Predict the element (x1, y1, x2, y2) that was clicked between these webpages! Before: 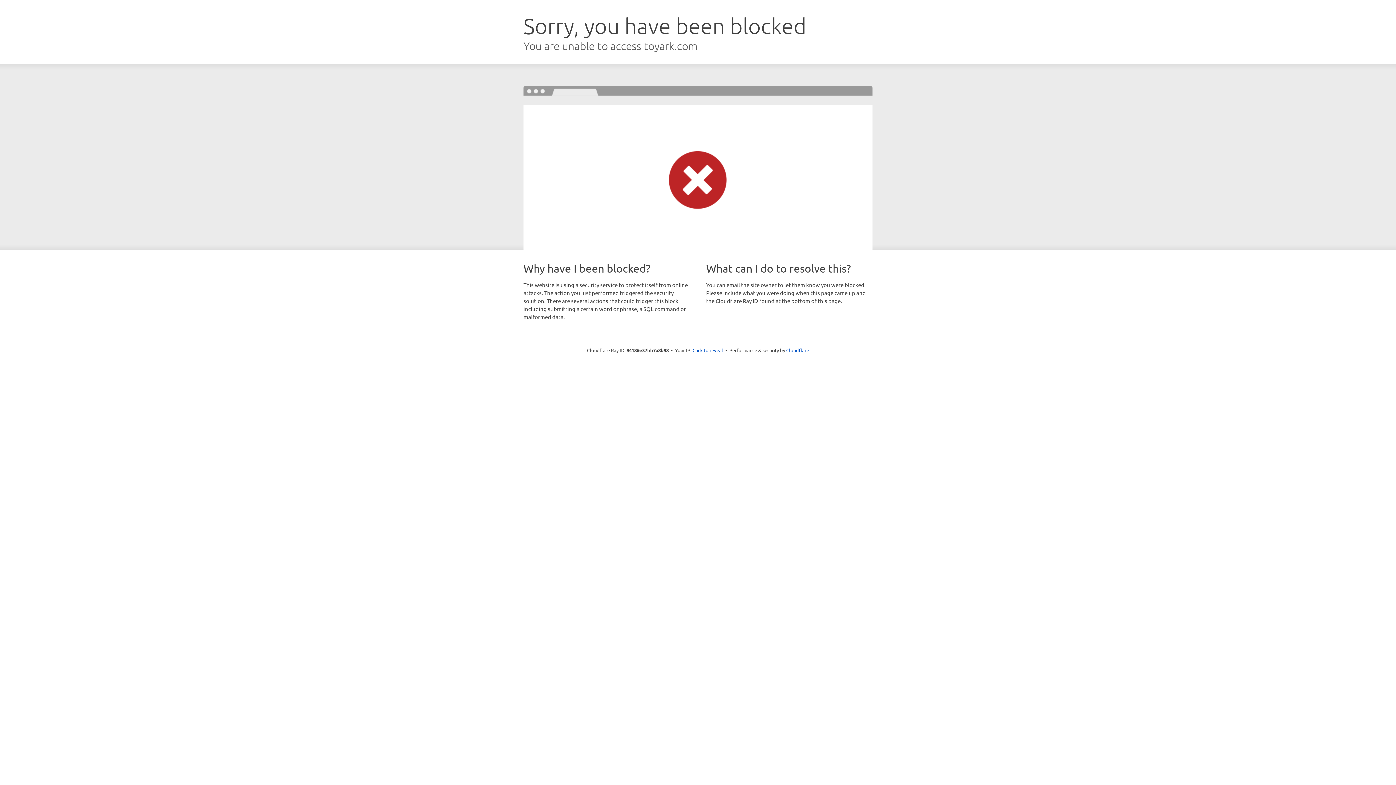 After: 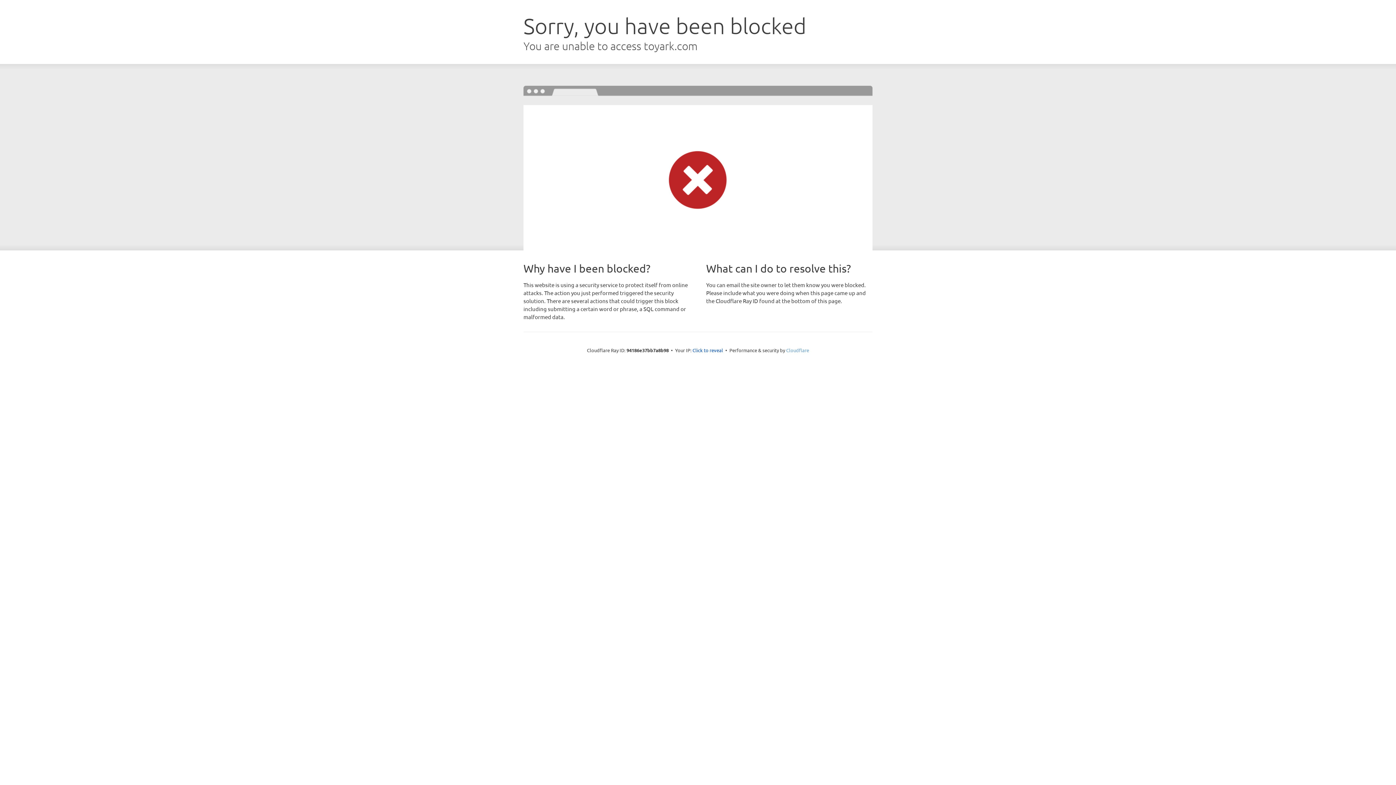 Action: bbox: (786, 347, 809, 353) label: Cloudflare